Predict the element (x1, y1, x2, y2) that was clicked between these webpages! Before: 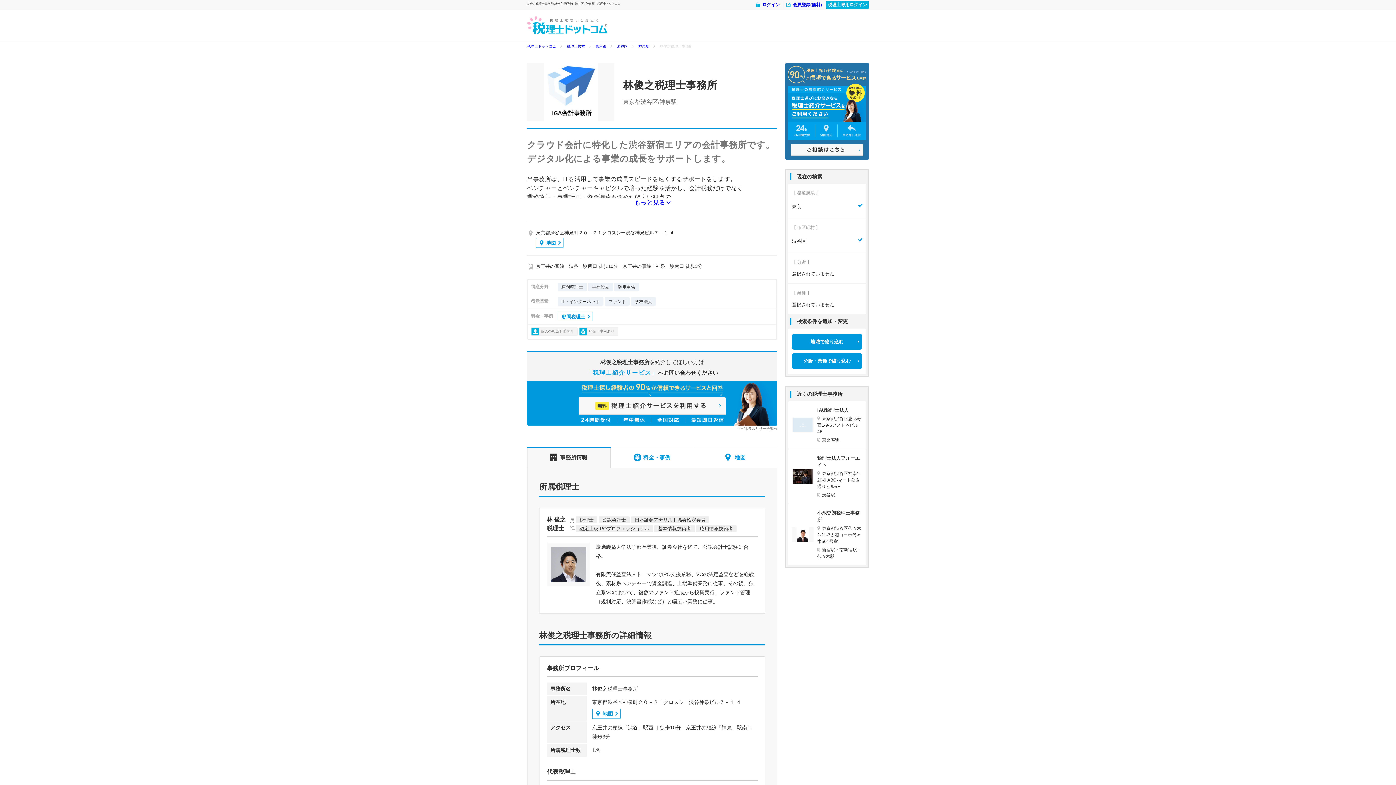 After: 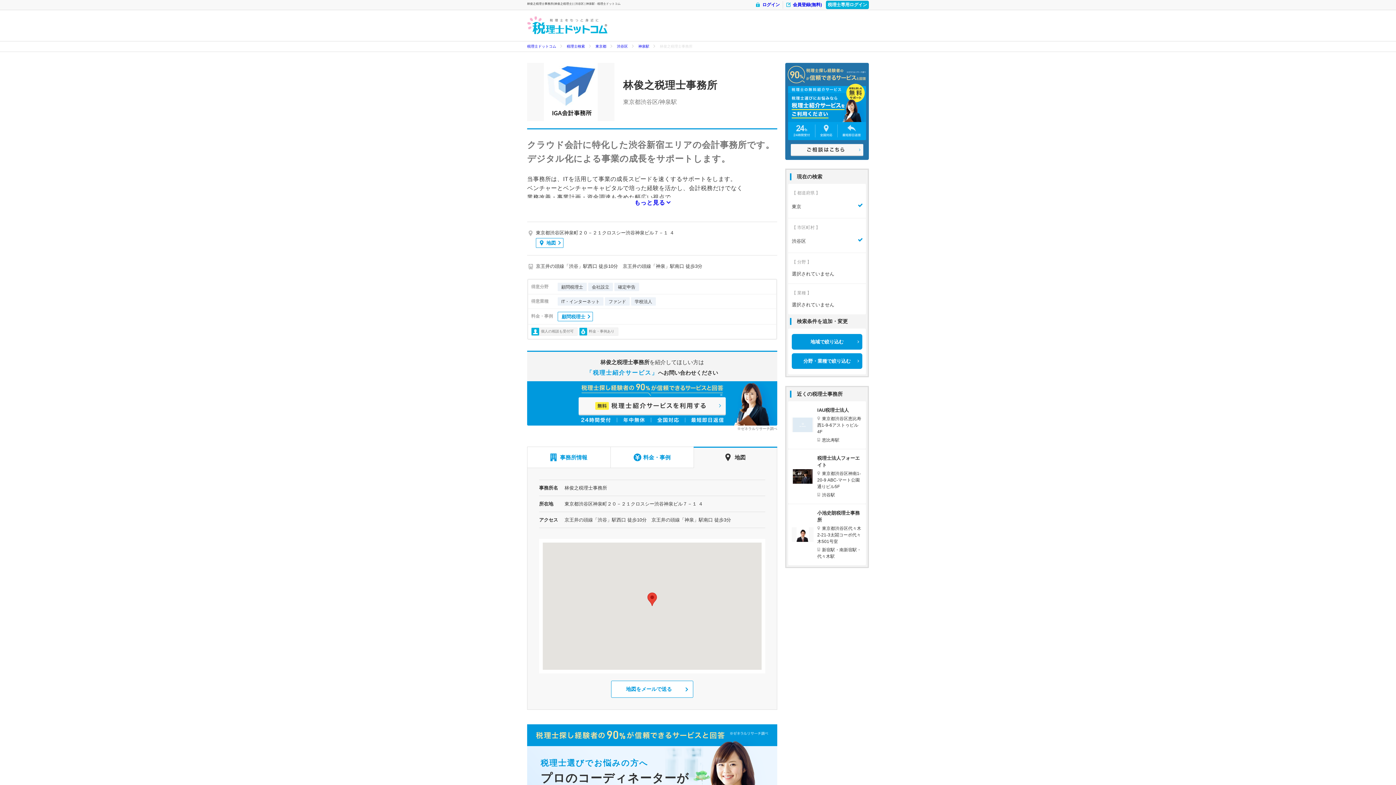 Action: label: 地図 bbox: (693, 447, 777, 468)